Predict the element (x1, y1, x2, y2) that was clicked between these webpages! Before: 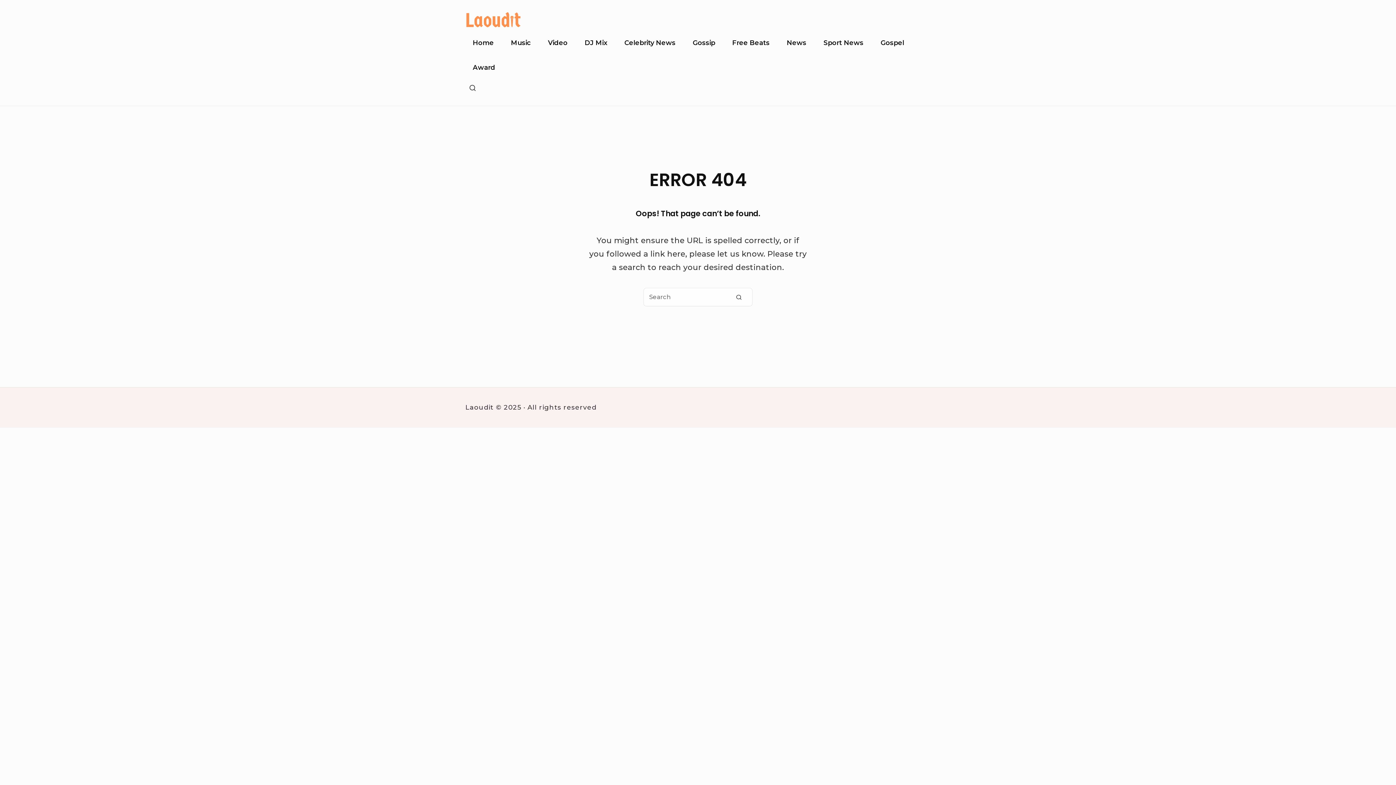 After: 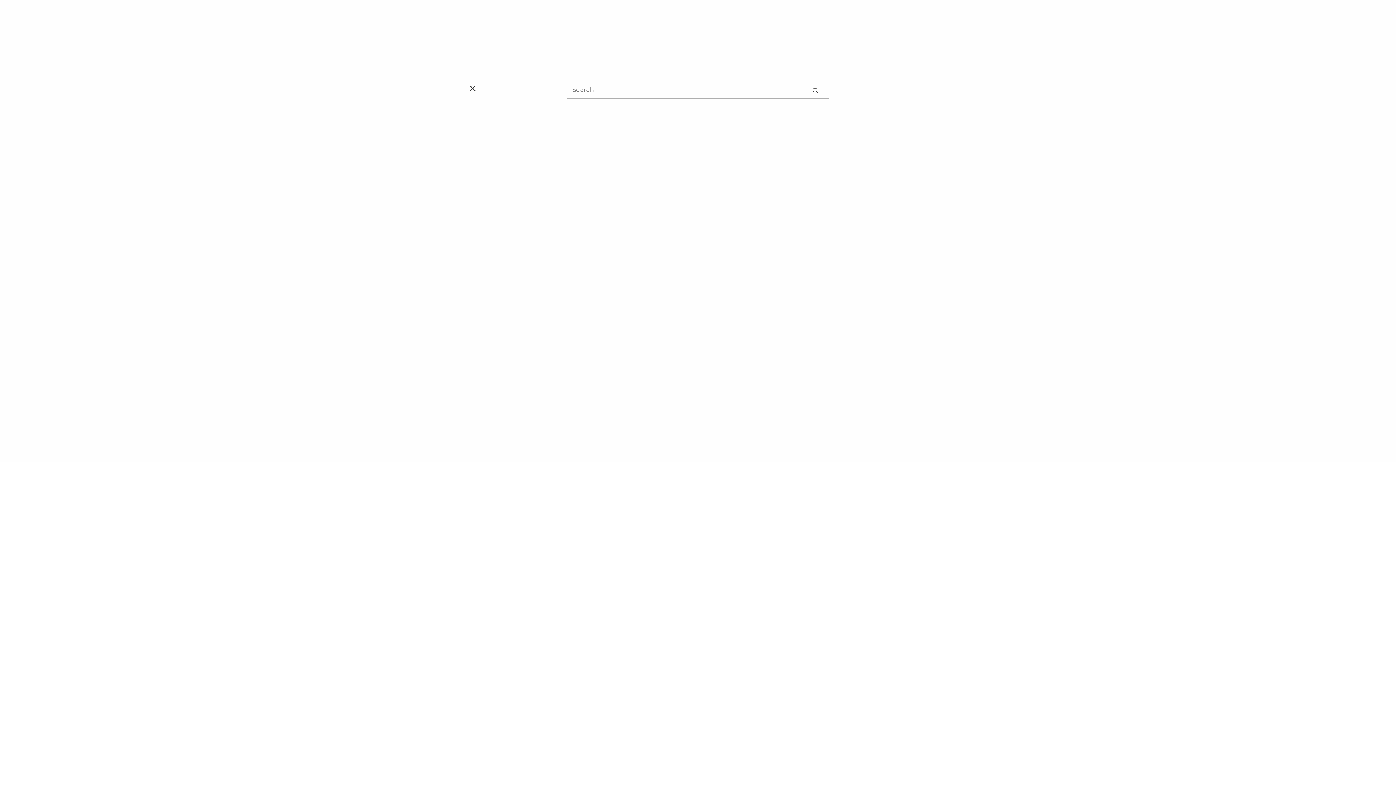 Action: label: SHOW SECONDARY SIDEBAR bbox: (465, 81, 480, 95)